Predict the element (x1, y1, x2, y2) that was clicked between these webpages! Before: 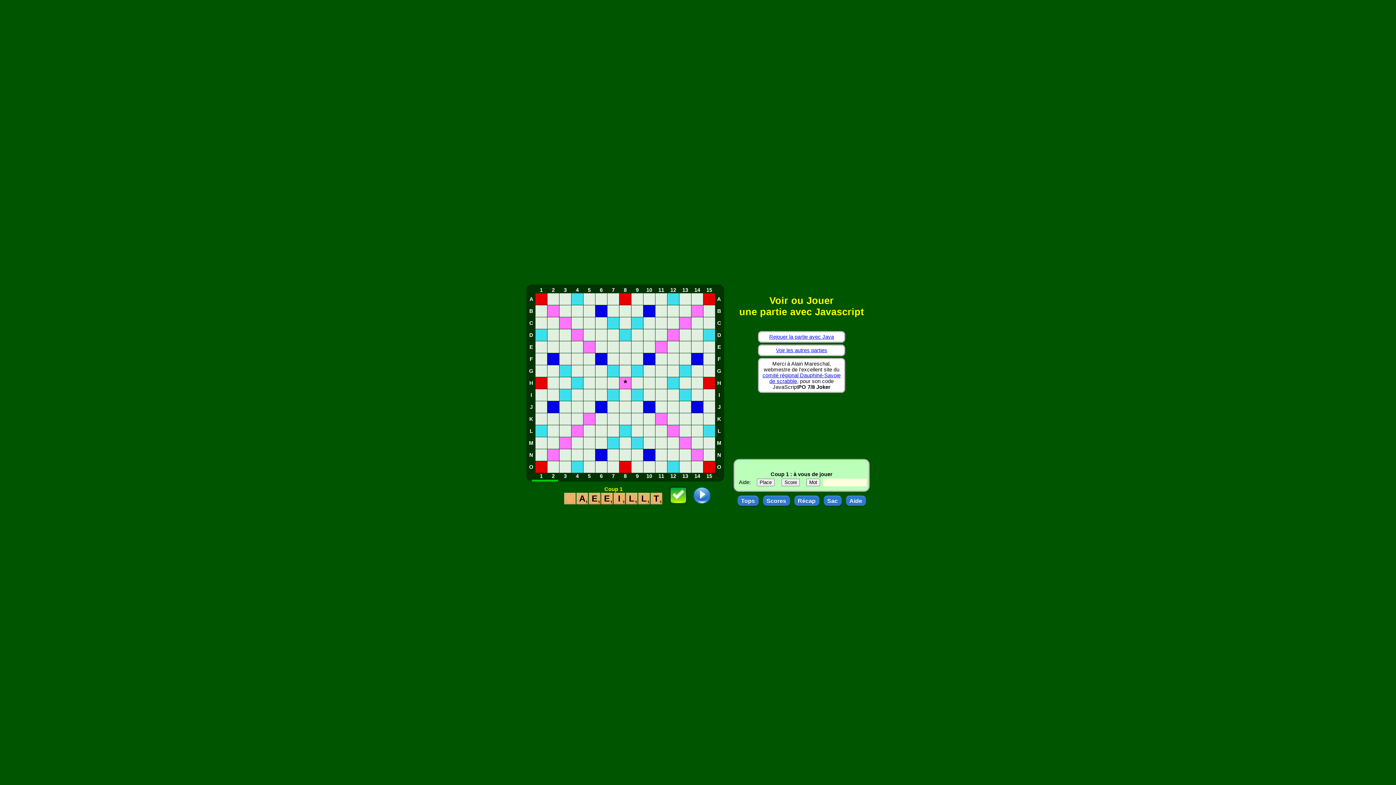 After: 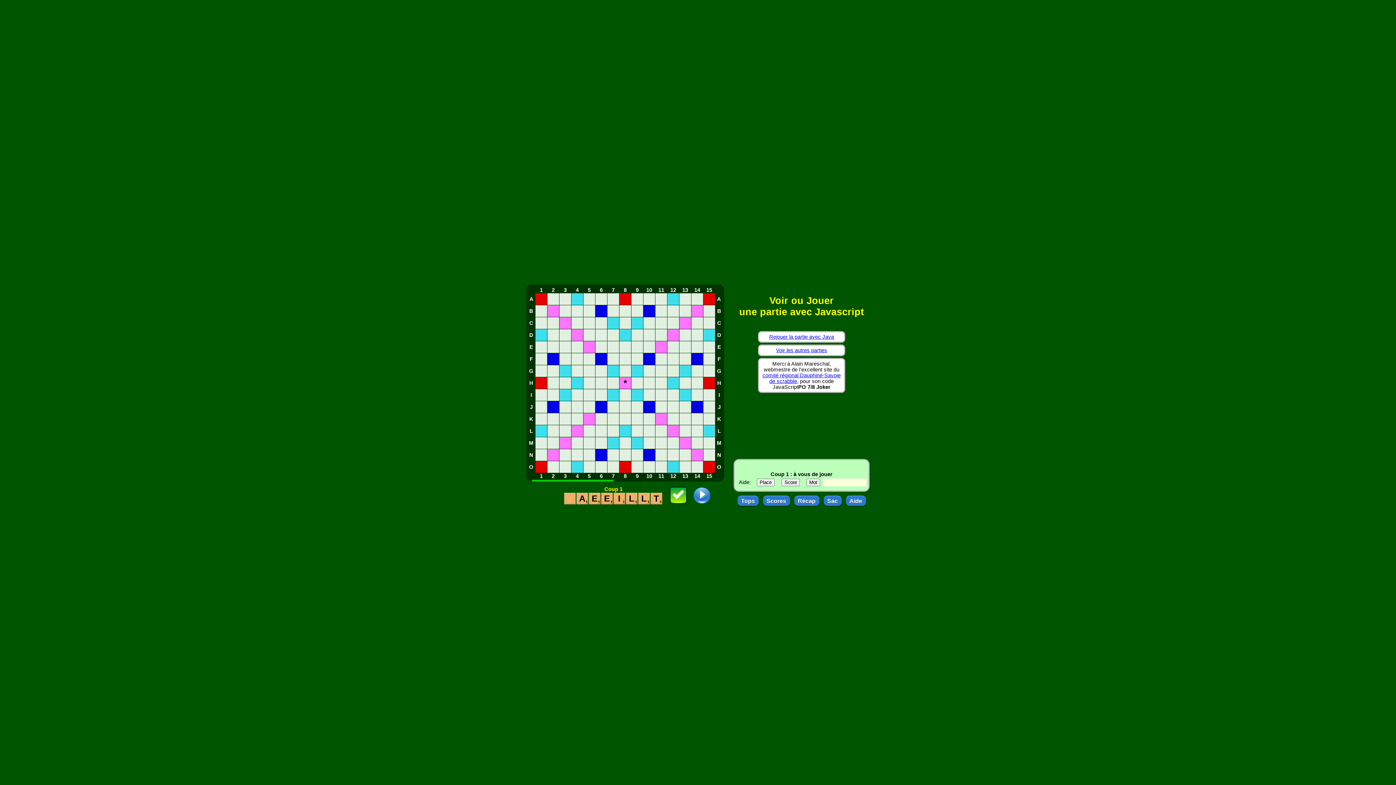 Action: label: Rejouer la partie avec Java bbox: (769, 334, 834, 340)